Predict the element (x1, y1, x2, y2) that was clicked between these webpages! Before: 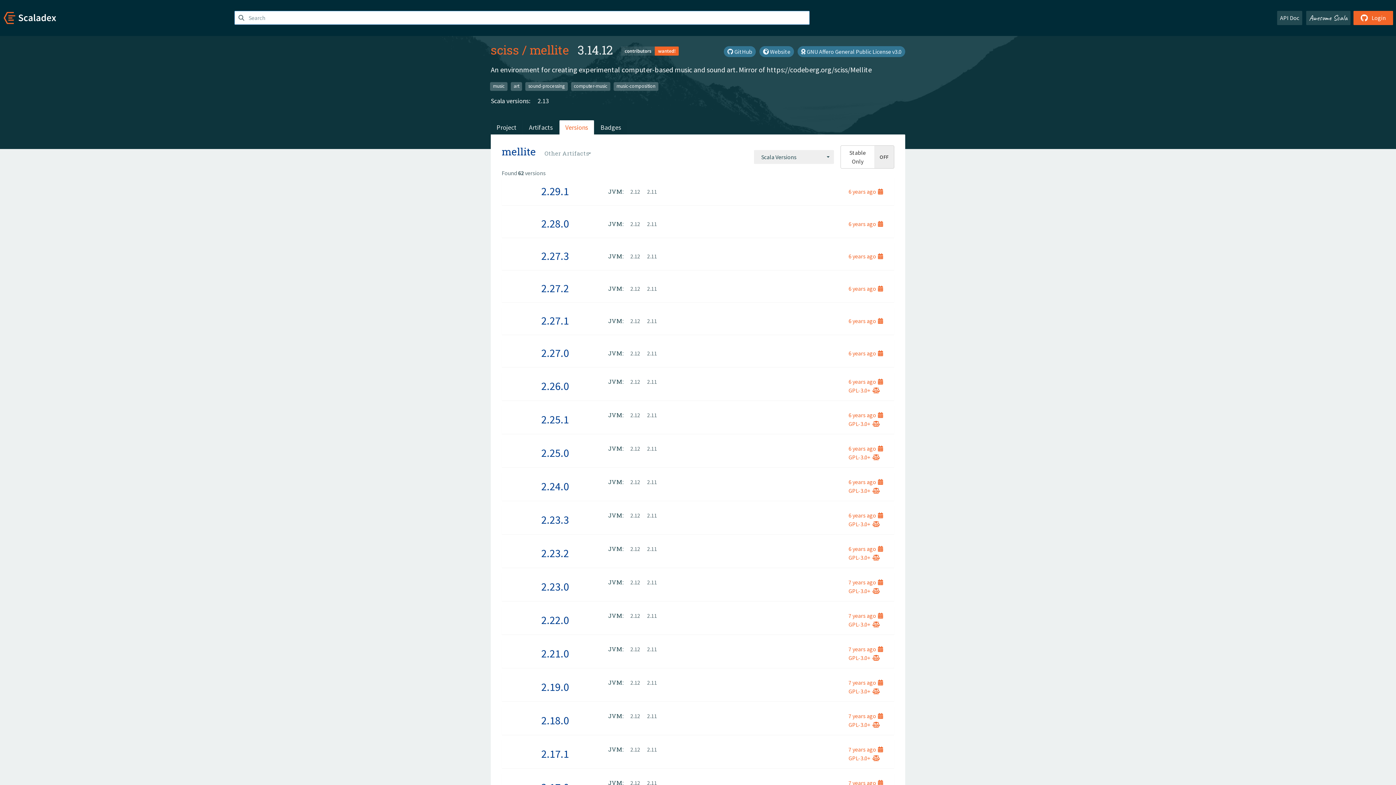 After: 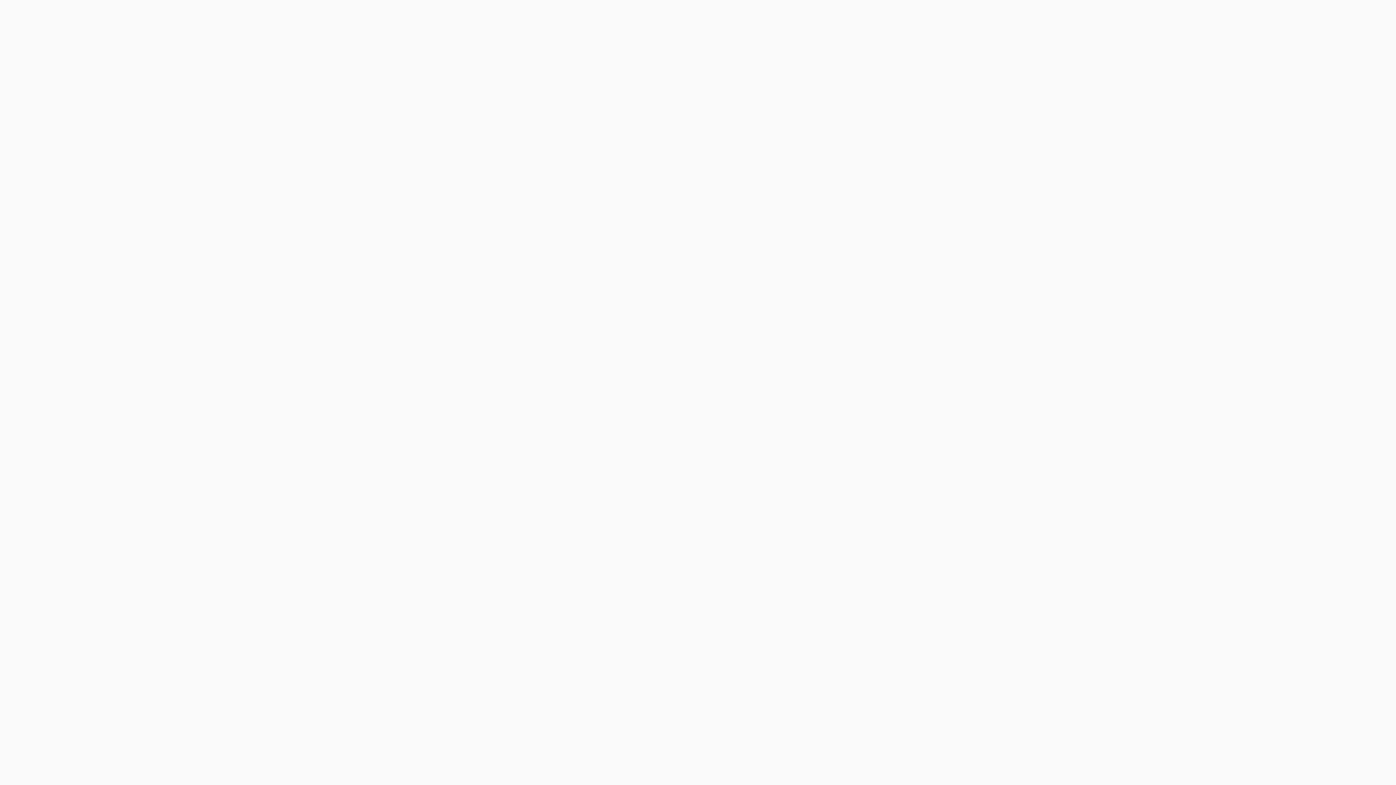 Action: bbox: (1277, 10, 1302, 25) label: API Doc